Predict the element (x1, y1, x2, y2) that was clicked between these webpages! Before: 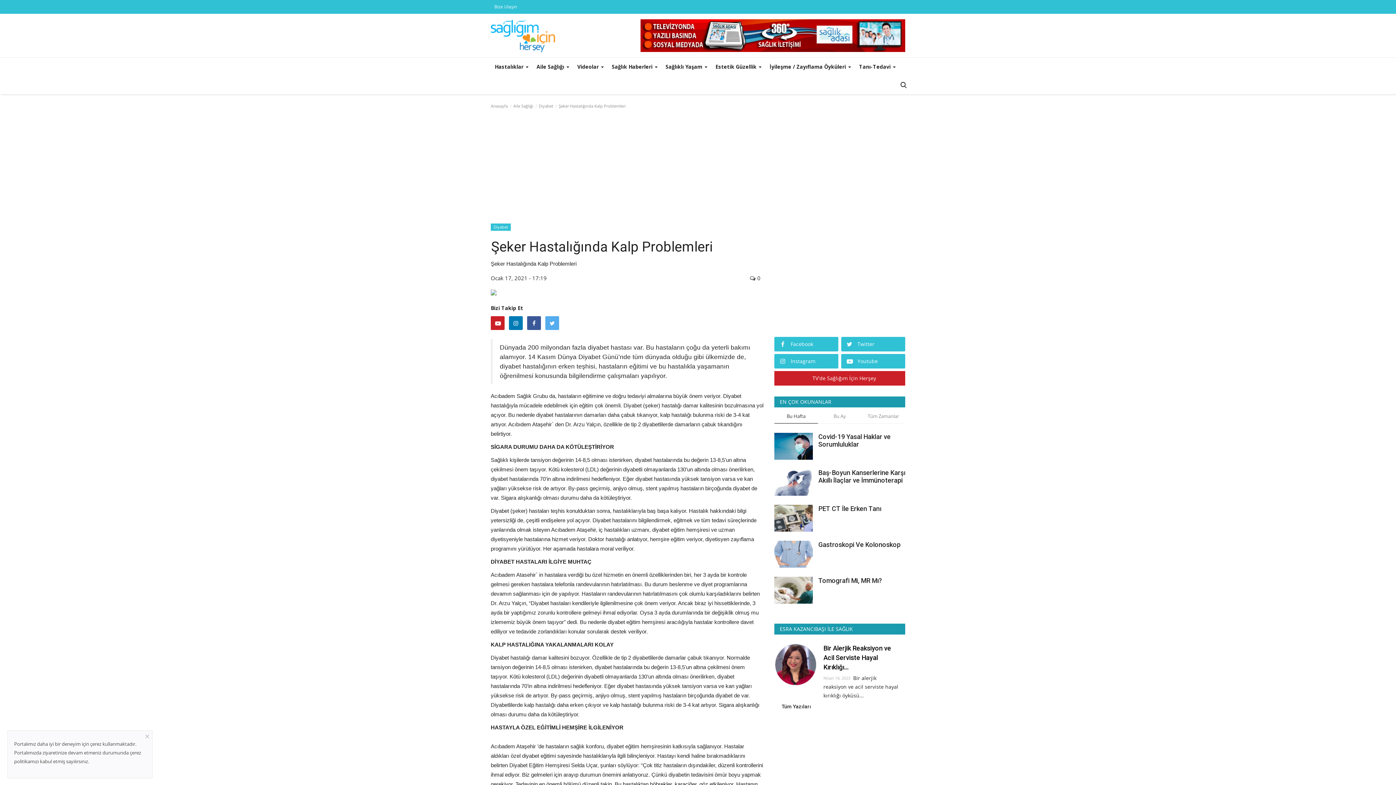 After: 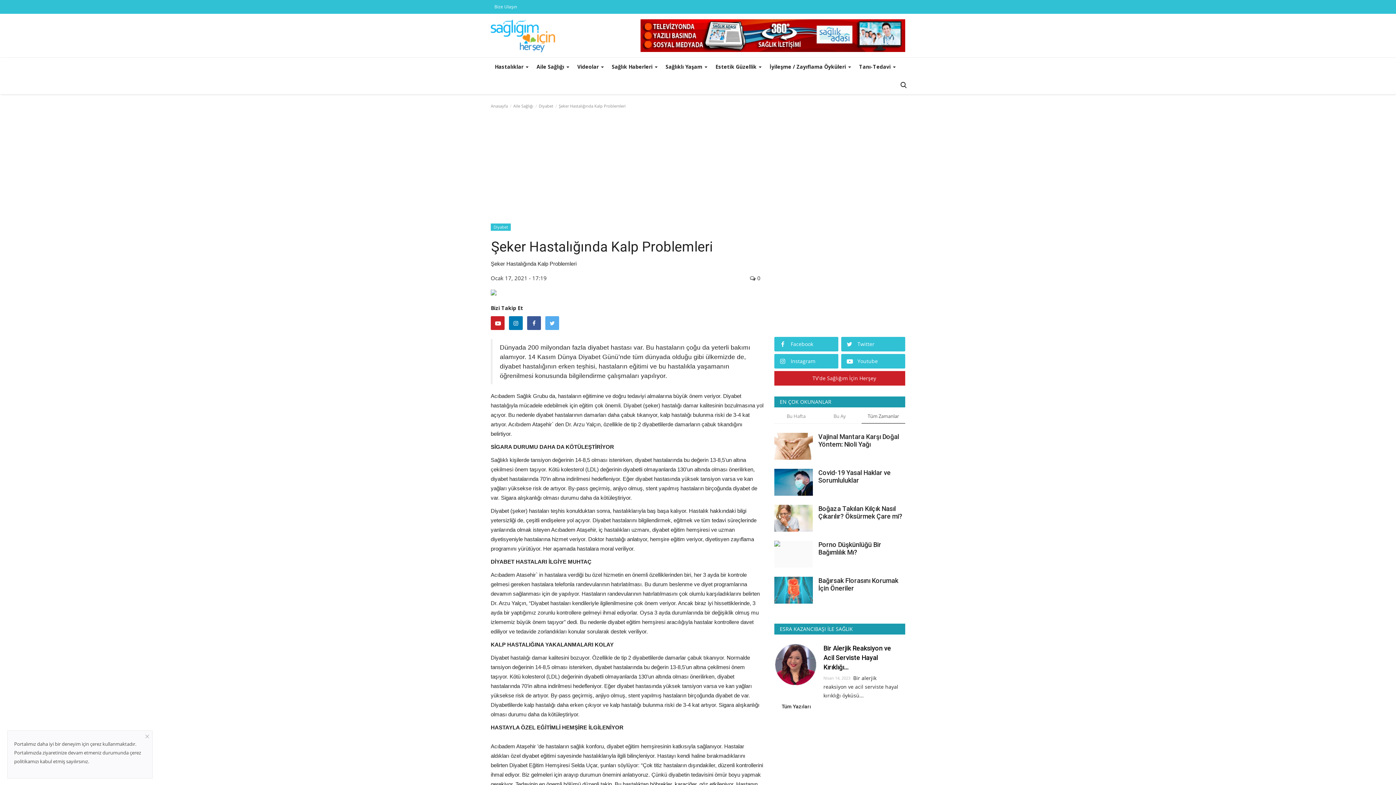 Action: label: Tüm Zamanlar bbox: (861, 413, 905, 423)